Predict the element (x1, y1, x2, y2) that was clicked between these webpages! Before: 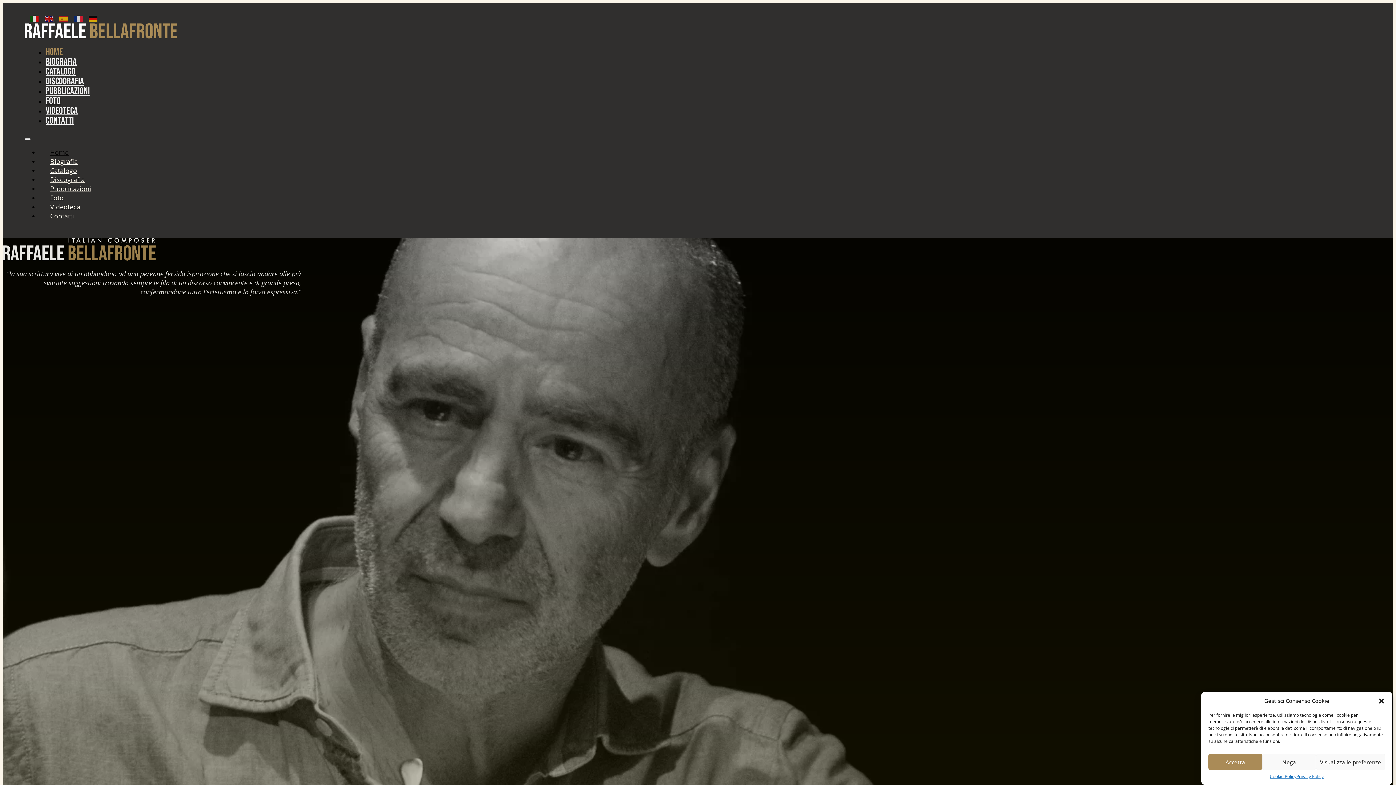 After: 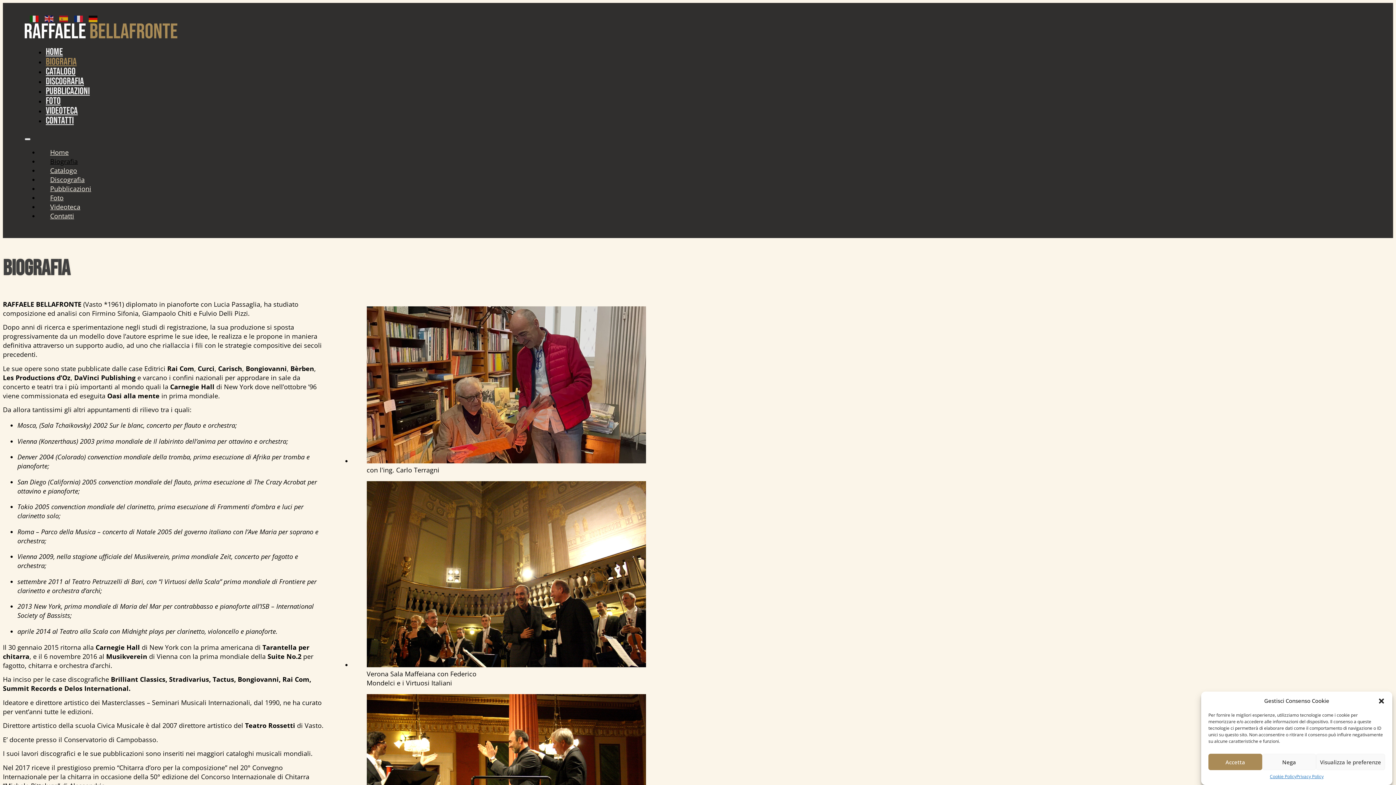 Action: label: Biografia bbox: (39, 157, 88, 165)